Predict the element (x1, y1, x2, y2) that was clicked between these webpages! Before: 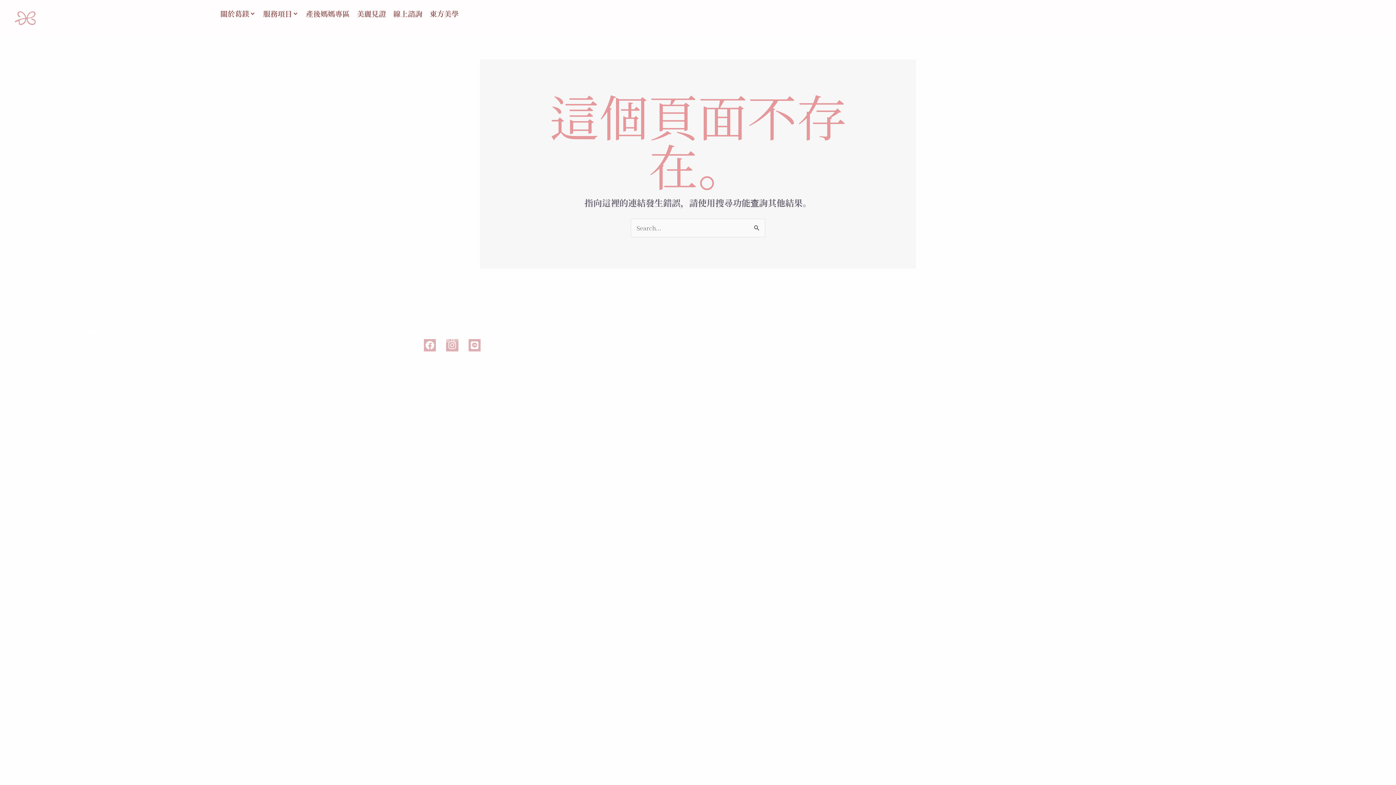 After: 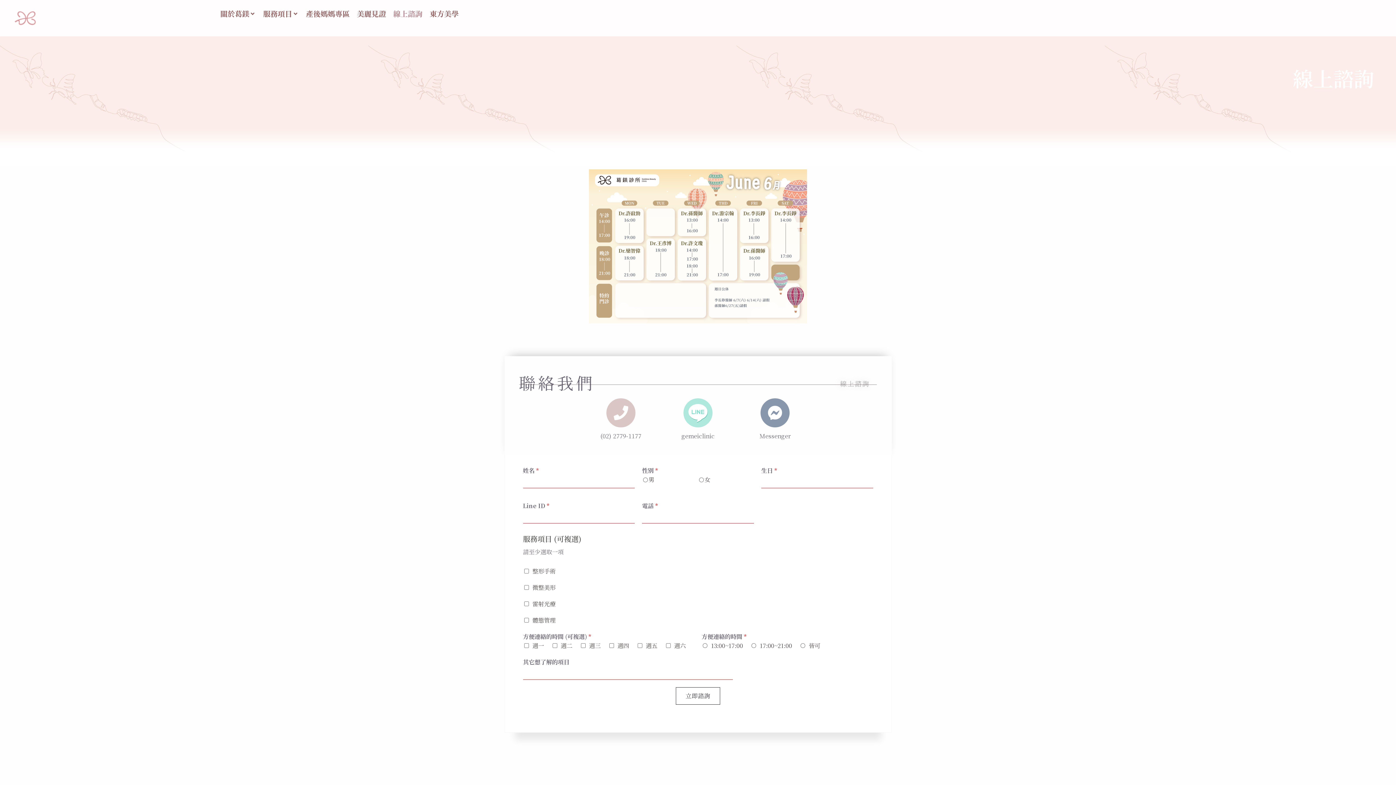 Action: label: 線上諮詢 bbox: (393, 9, 422, 18)